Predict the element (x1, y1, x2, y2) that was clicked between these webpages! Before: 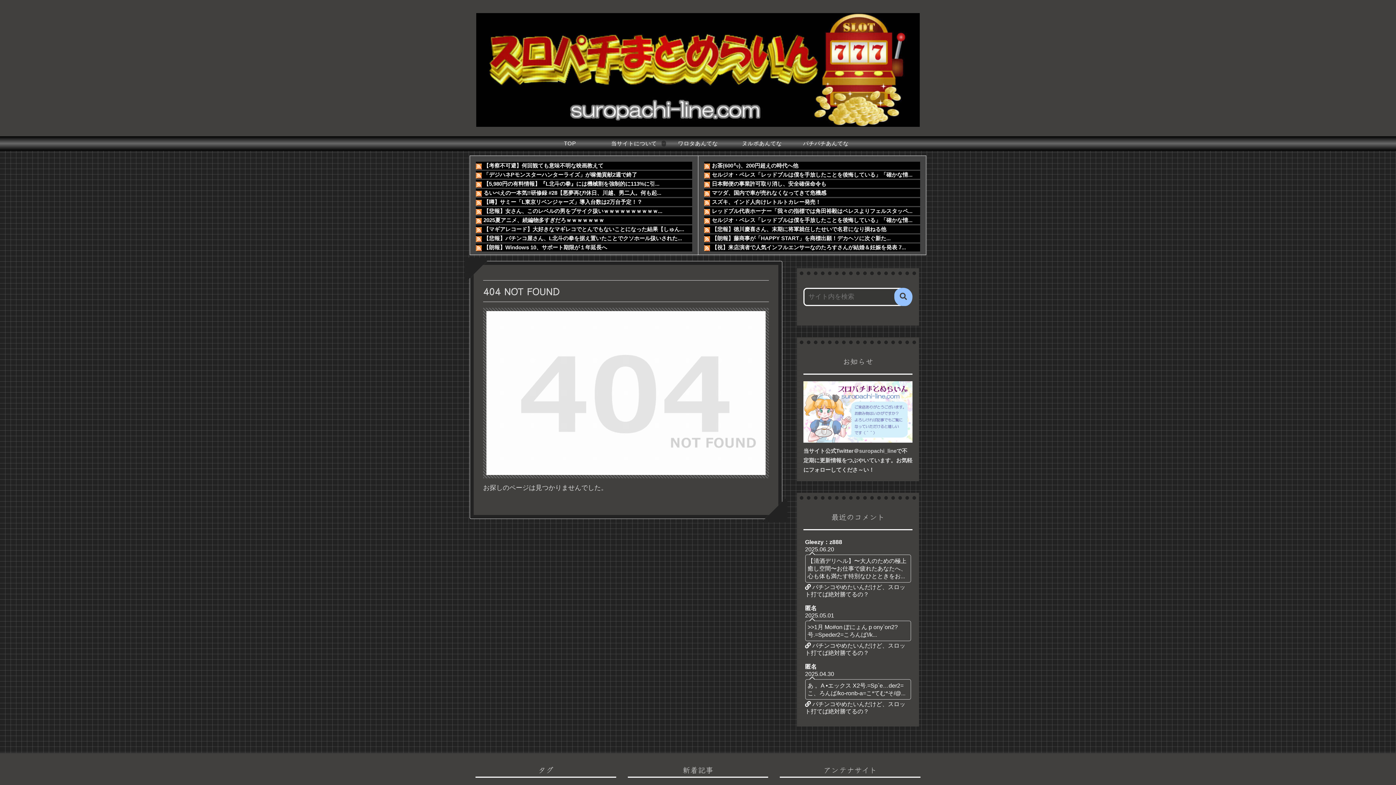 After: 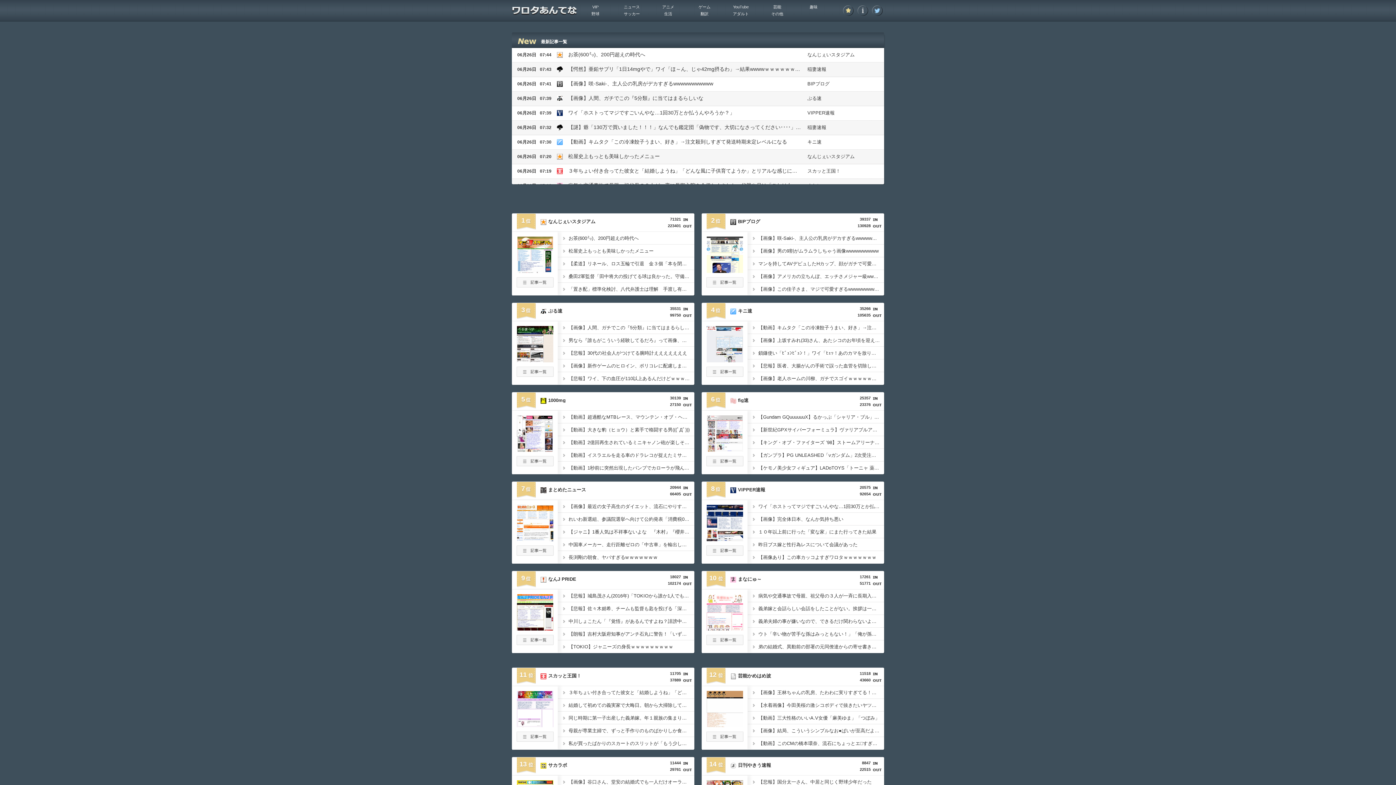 Action: bbox: (666, 136, 730, 151) label: ワロタあんてな